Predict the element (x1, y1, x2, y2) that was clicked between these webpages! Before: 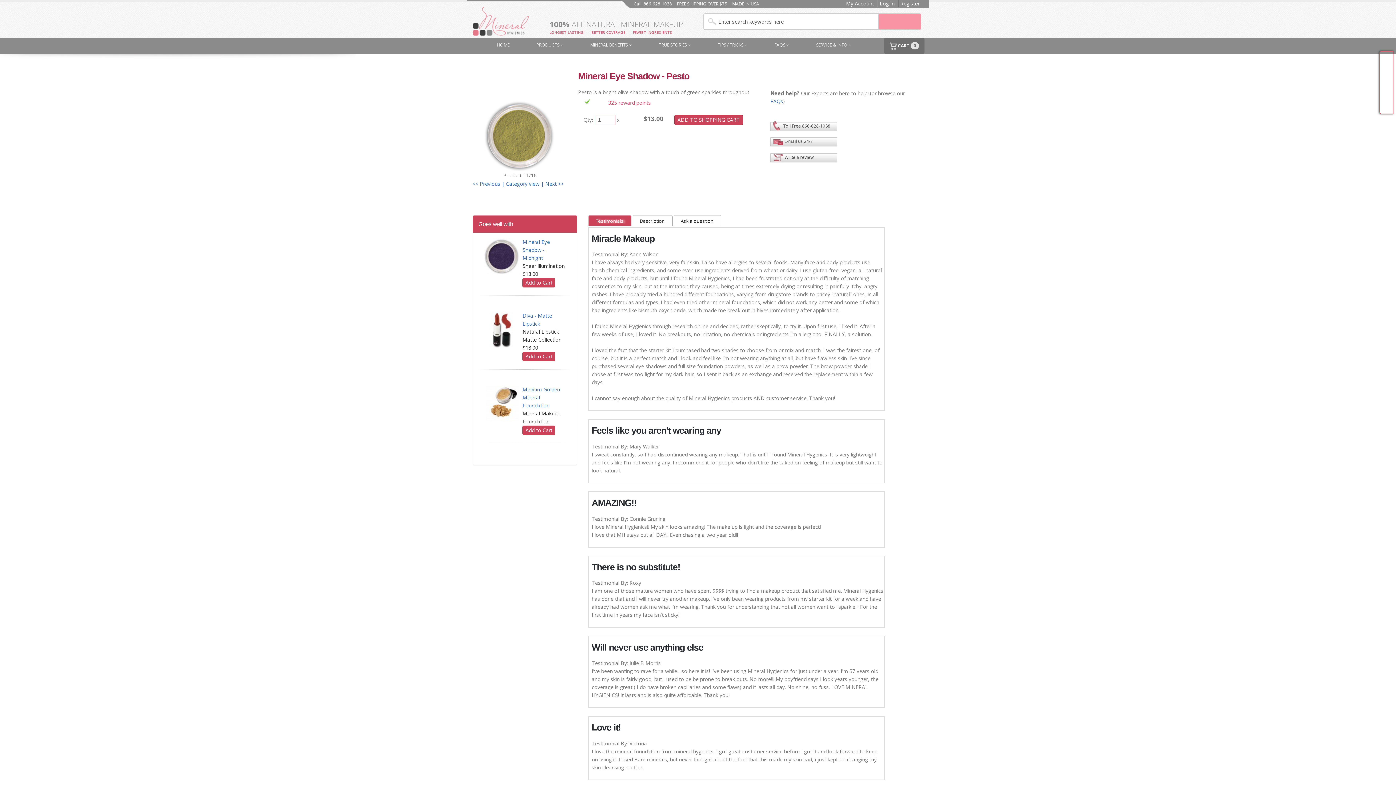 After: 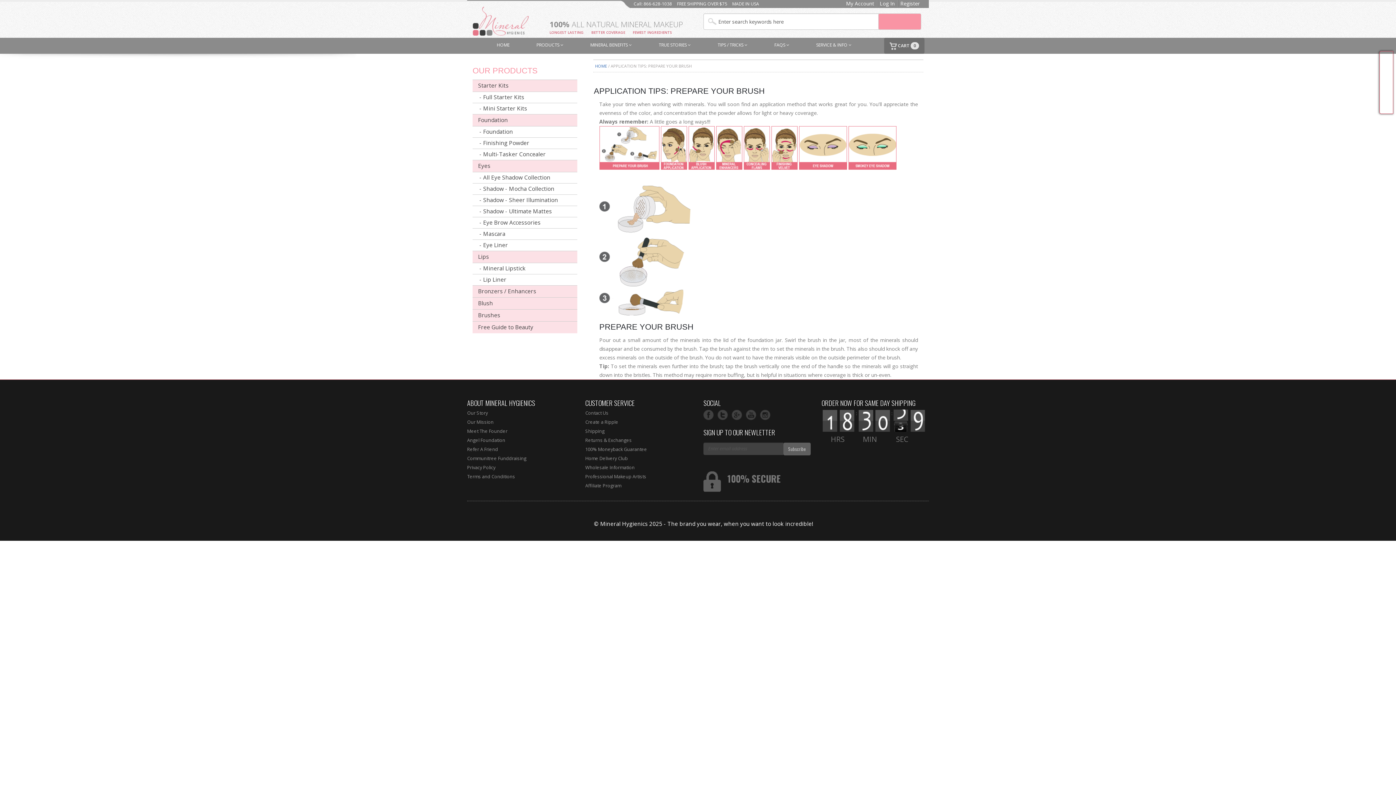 Action: label: SERVICE & INFO  bbox: (810, 37, 857, 52)